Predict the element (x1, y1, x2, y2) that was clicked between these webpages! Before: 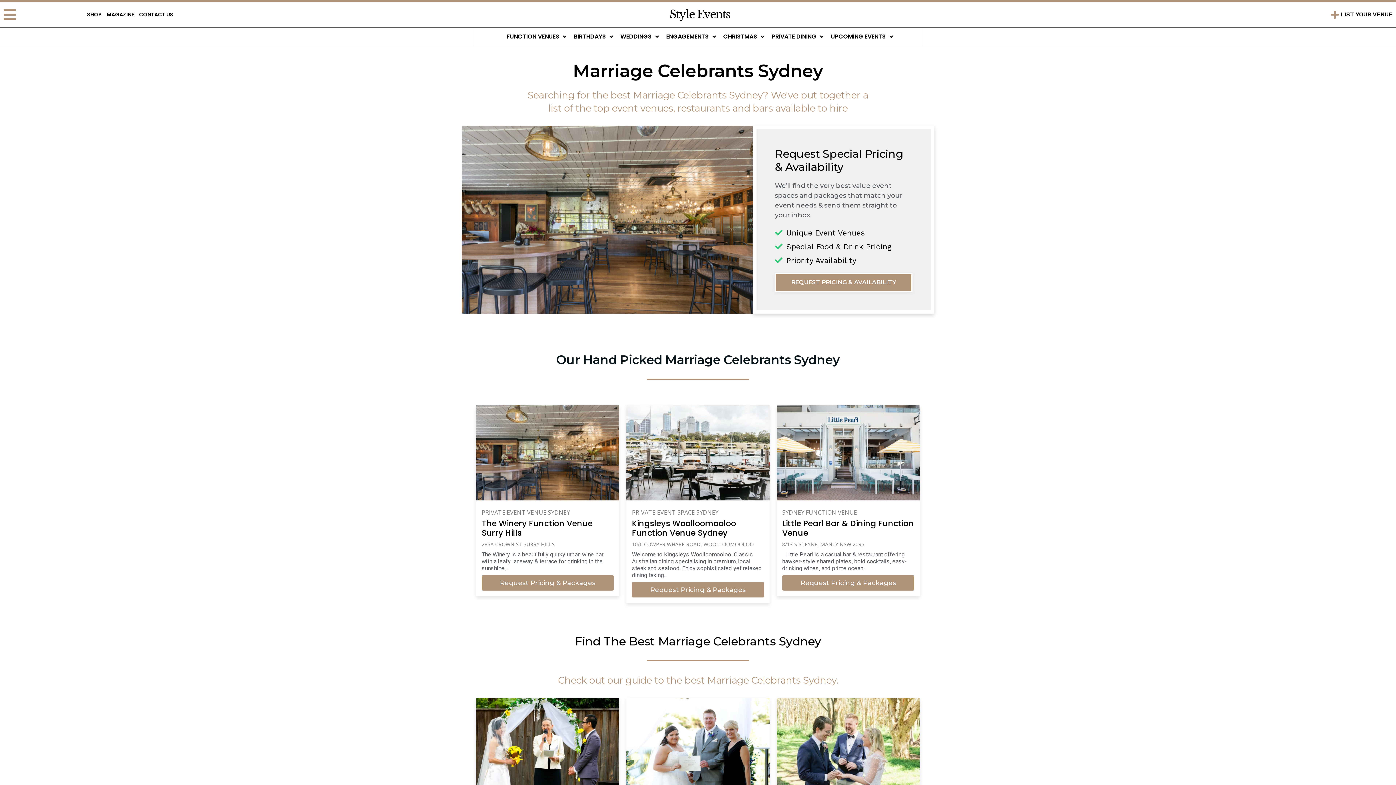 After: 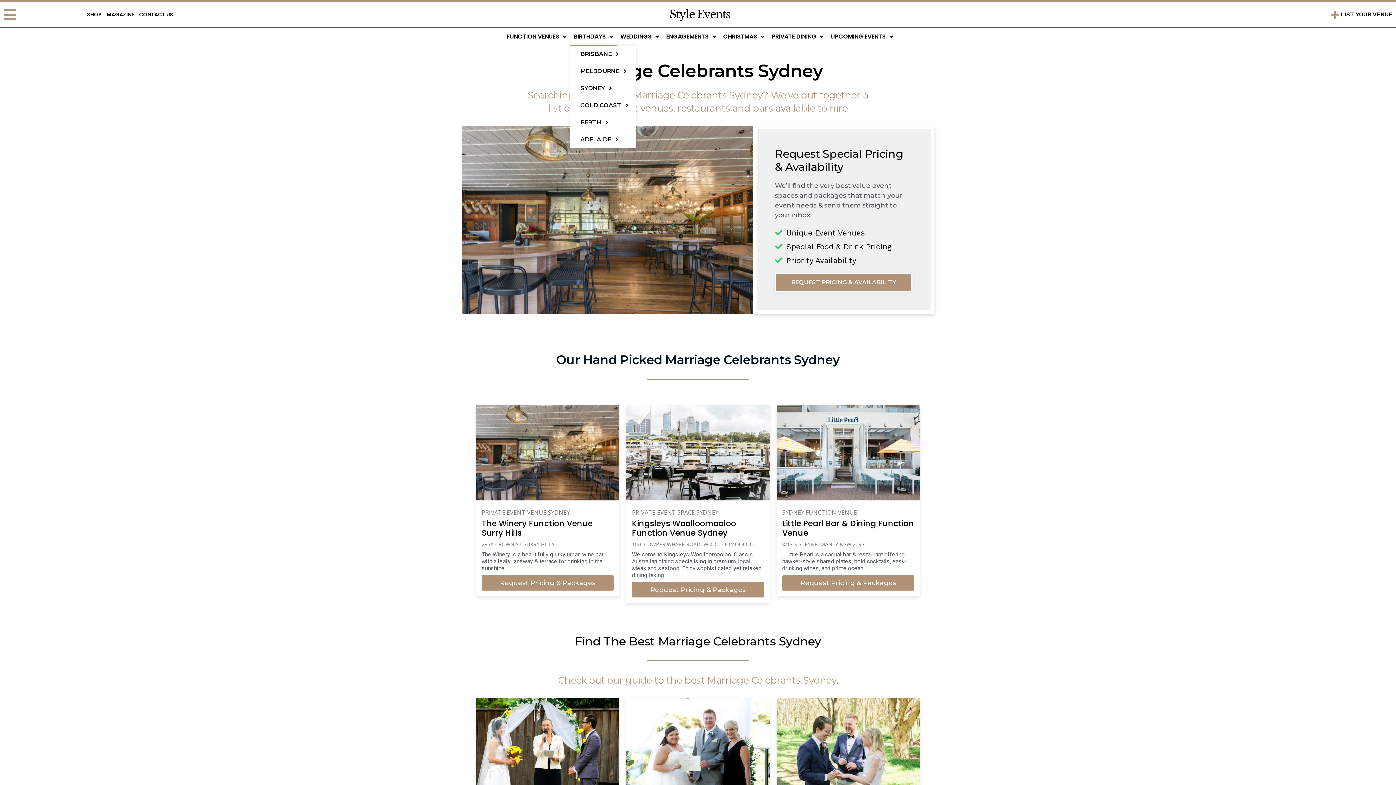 Action: bbox: (570, 27, 616, 45) label: BIRTHDAYS